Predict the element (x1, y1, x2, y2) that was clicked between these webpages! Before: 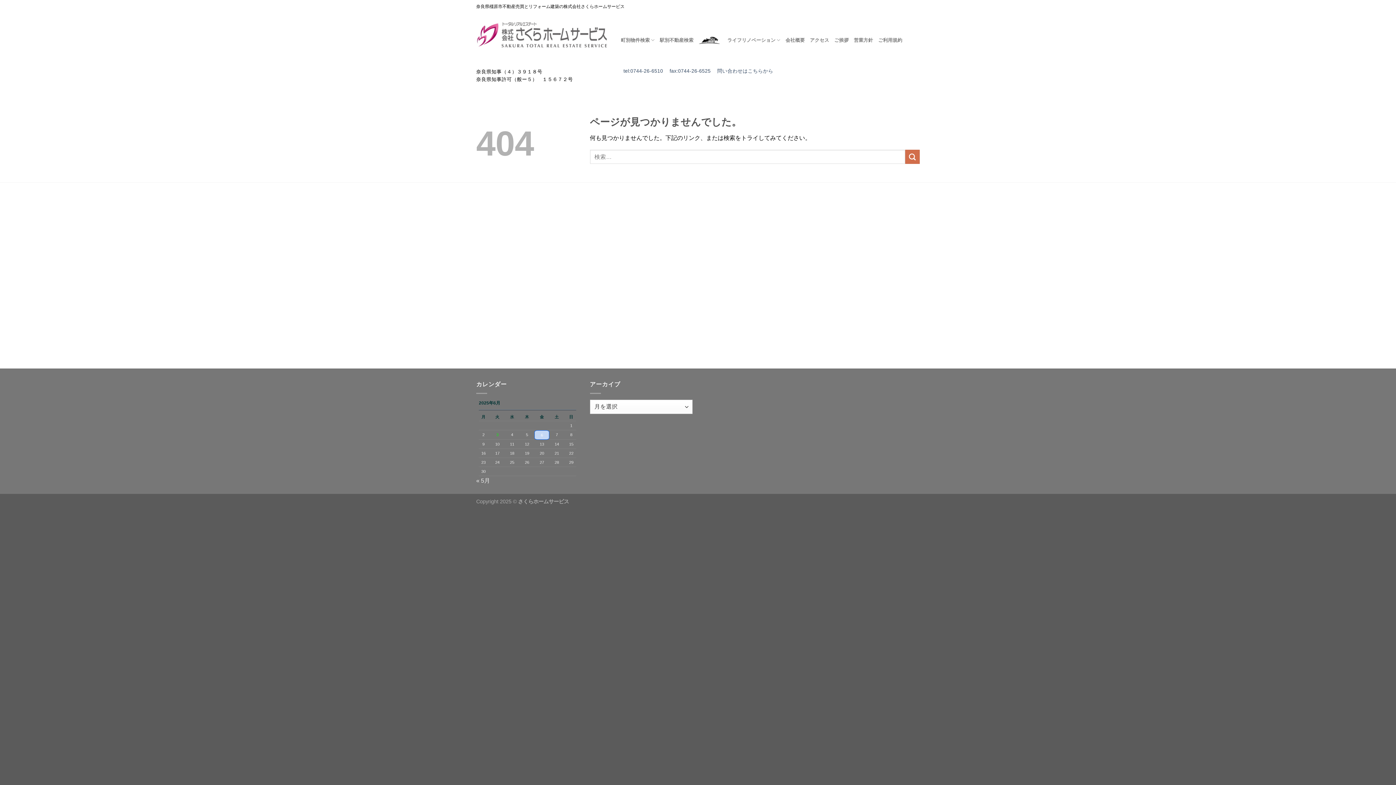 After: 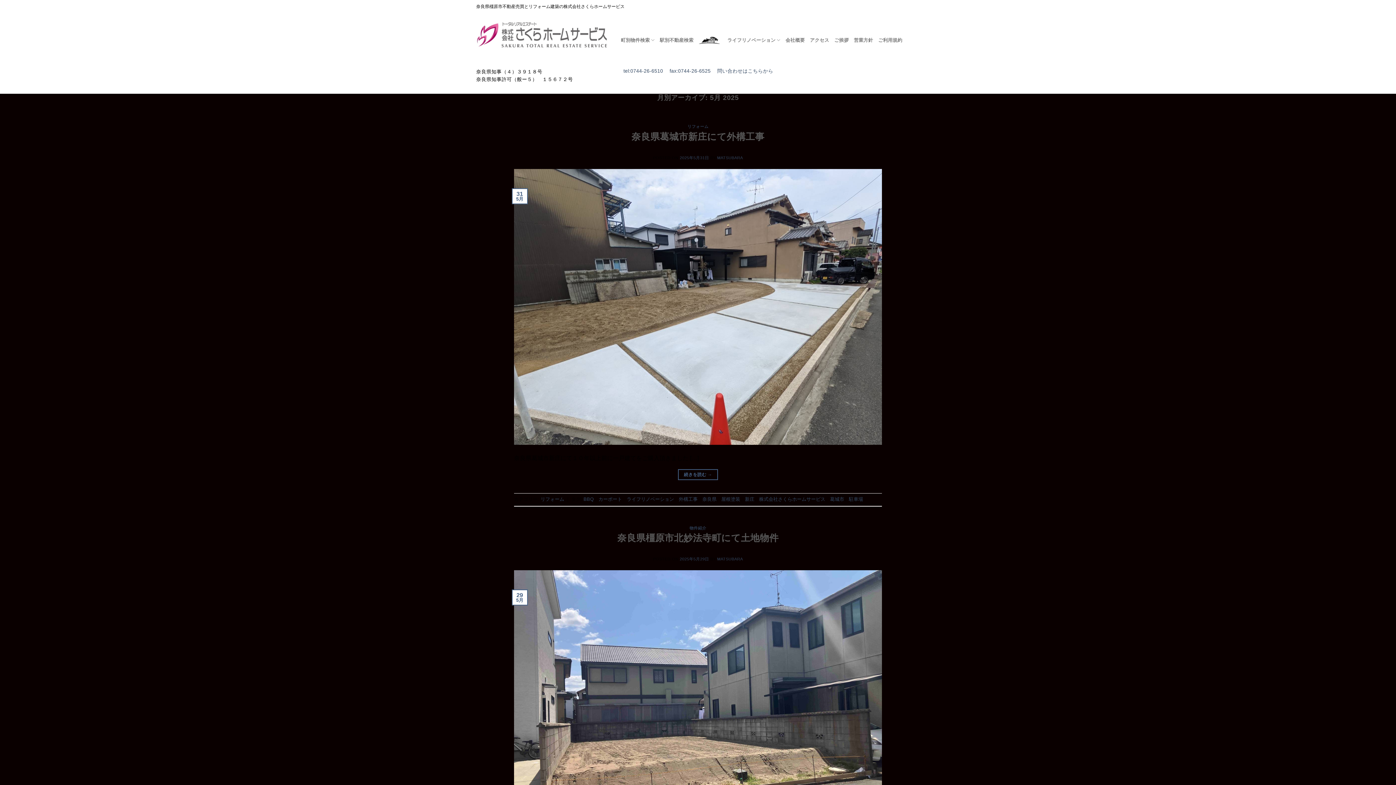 Action: bbox: (476, 477, 490, 483) label: « 5月